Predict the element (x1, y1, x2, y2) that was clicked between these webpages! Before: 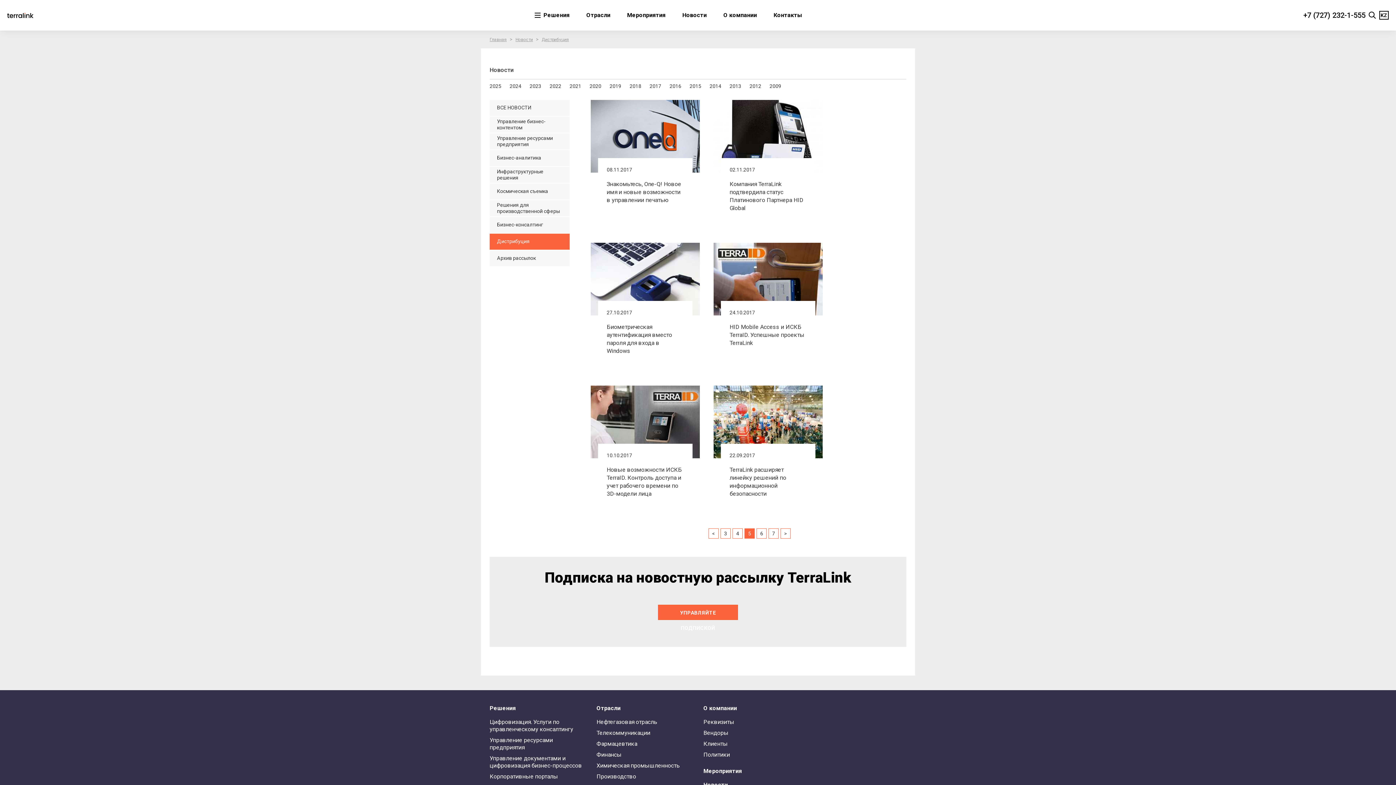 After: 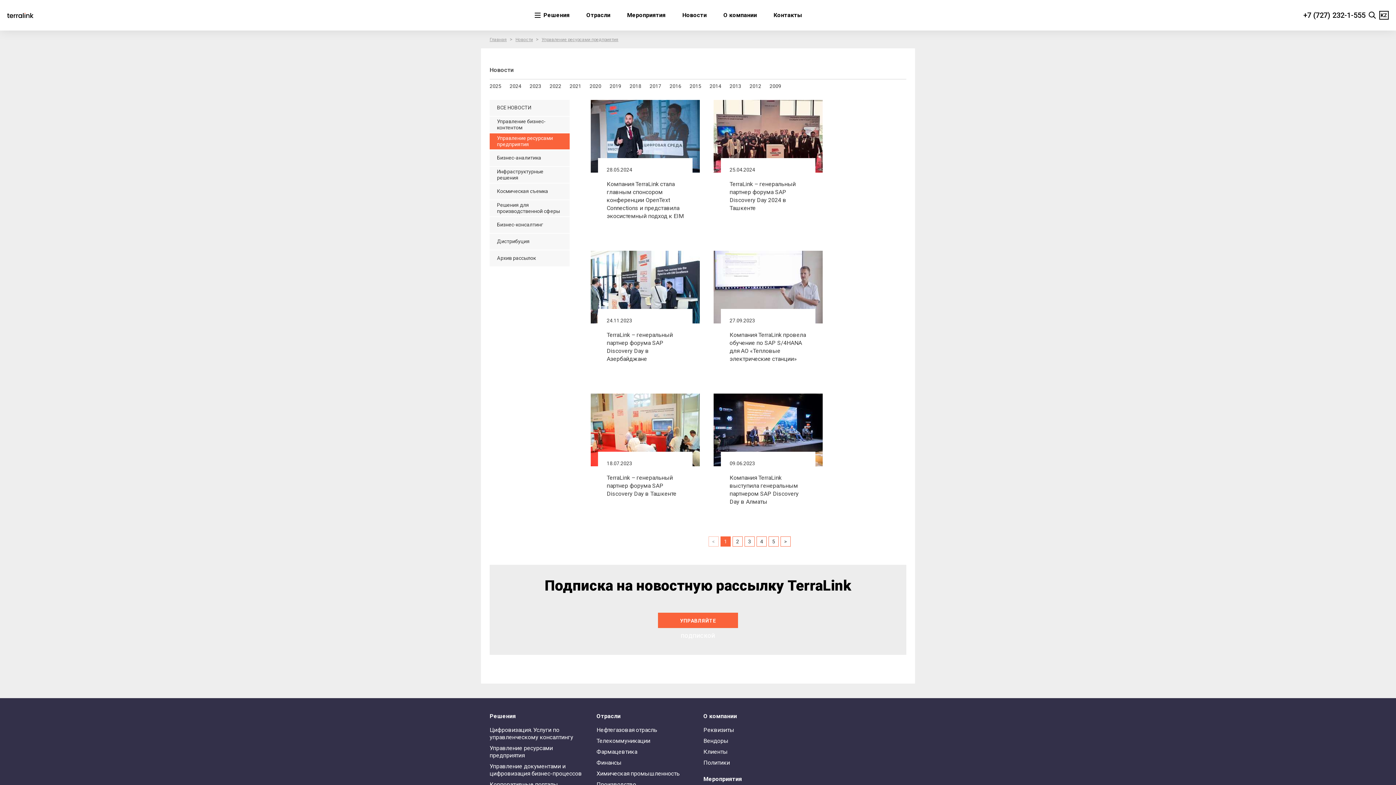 Action: bbox: (489, 133, 569, 150) label: Управление ресурсами предприятия